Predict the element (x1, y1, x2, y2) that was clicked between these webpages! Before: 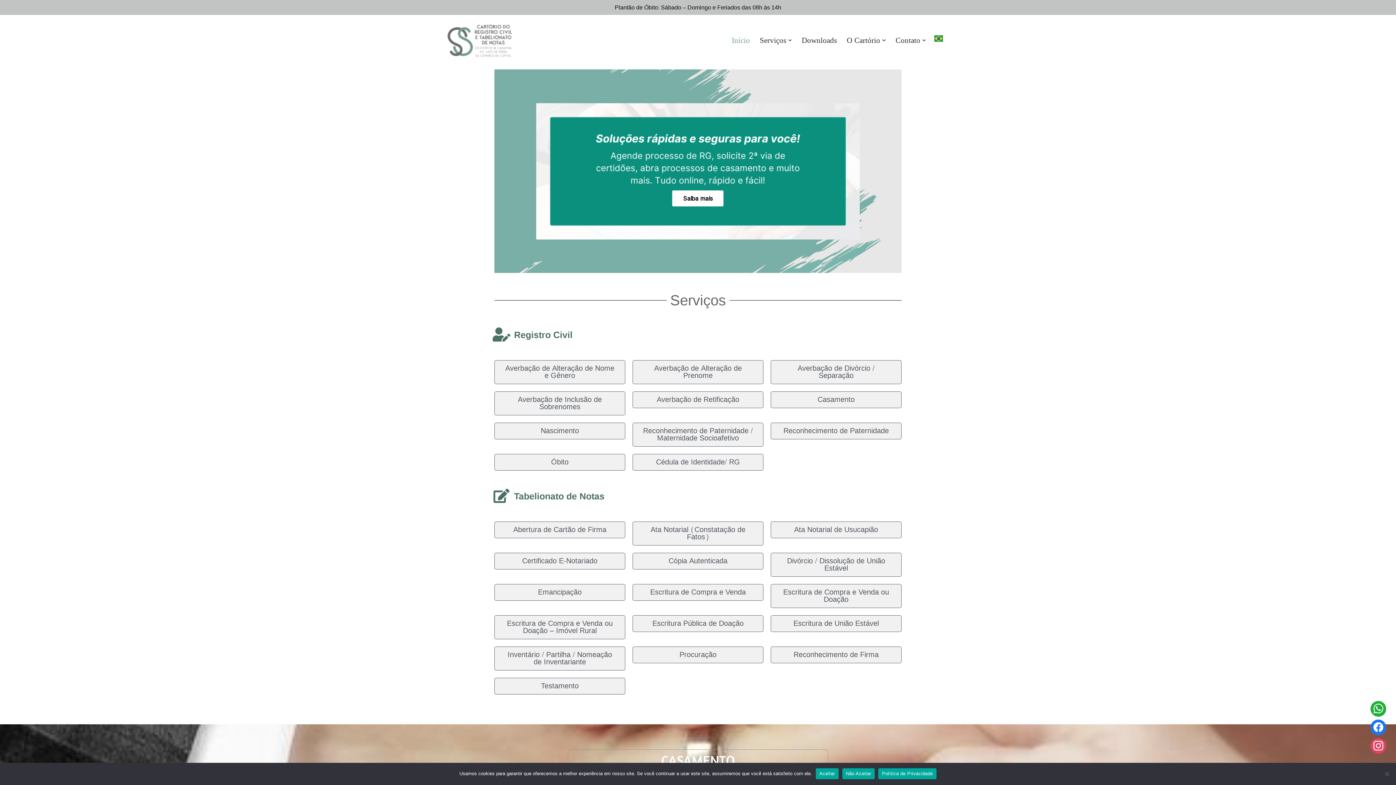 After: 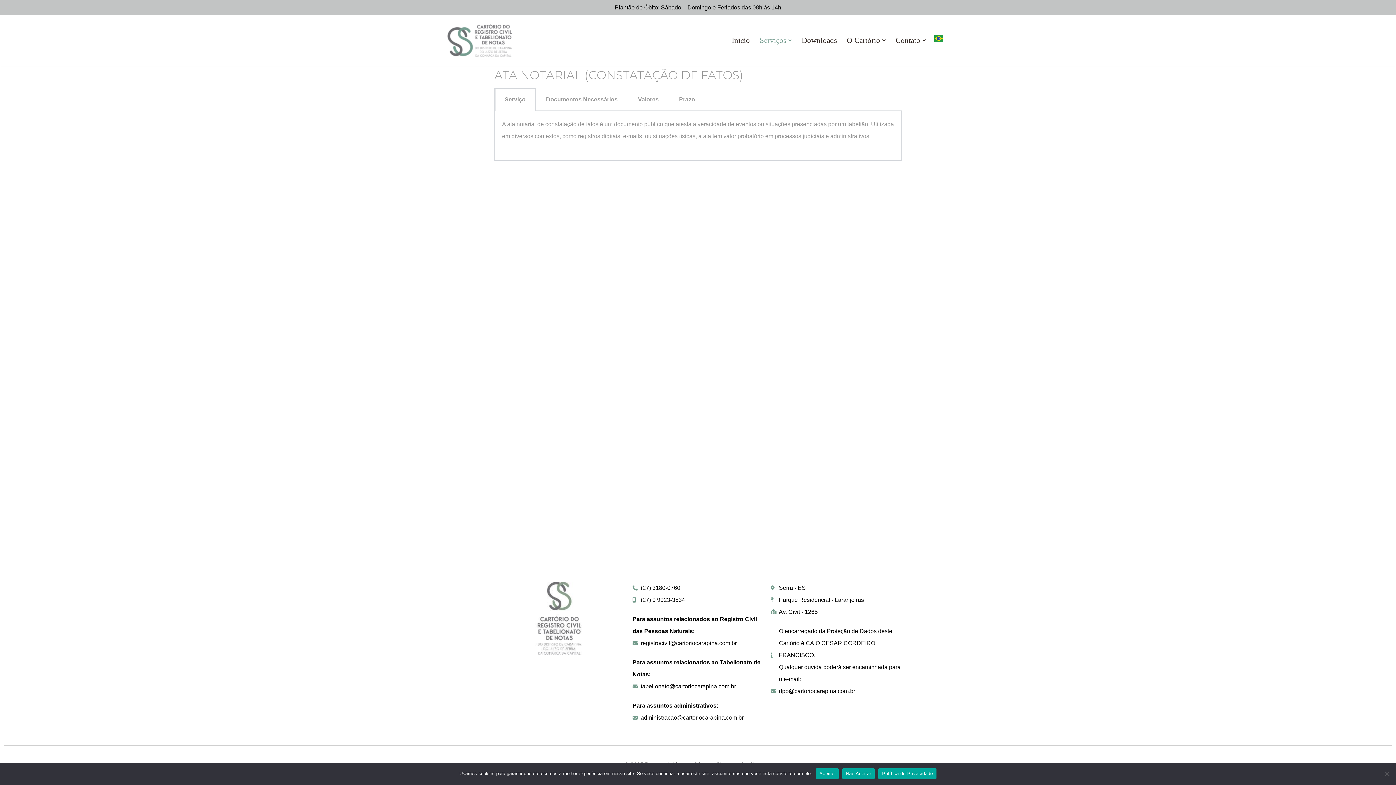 Action: label: Ata Notarial (Constatação de Fatos) bbox: (632, 521, 763, 545)